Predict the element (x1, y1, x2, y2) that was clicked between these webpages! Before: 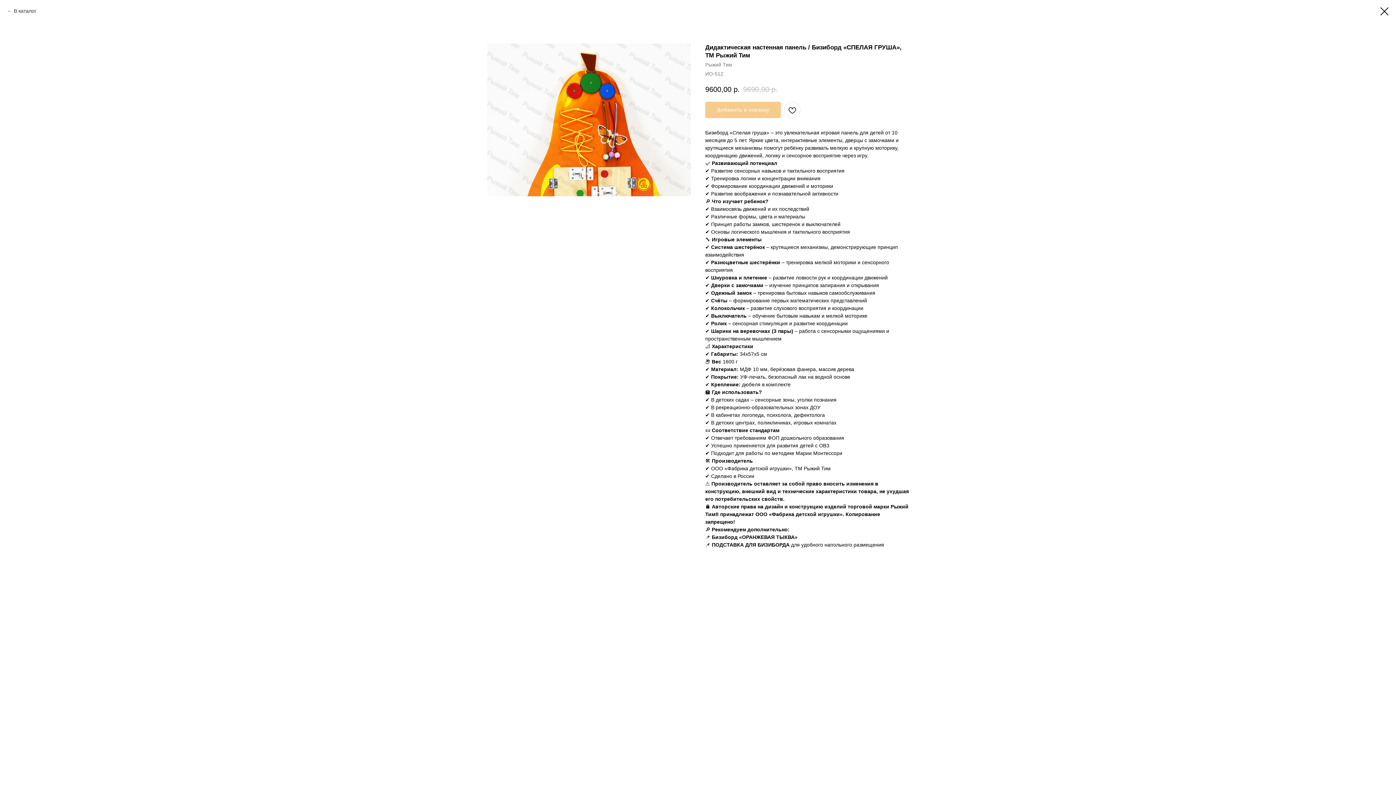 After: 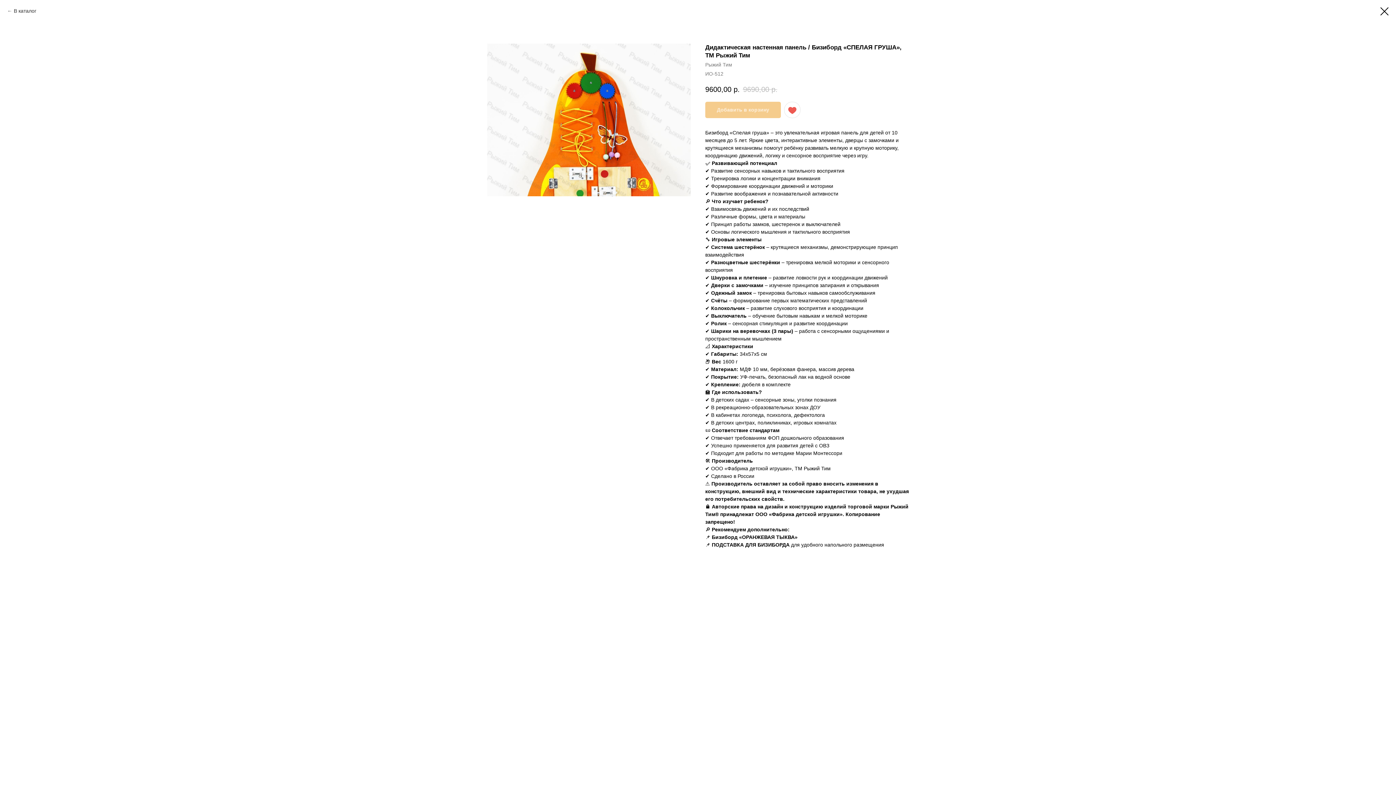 Action: bbox: (784, 101, 800, 118)